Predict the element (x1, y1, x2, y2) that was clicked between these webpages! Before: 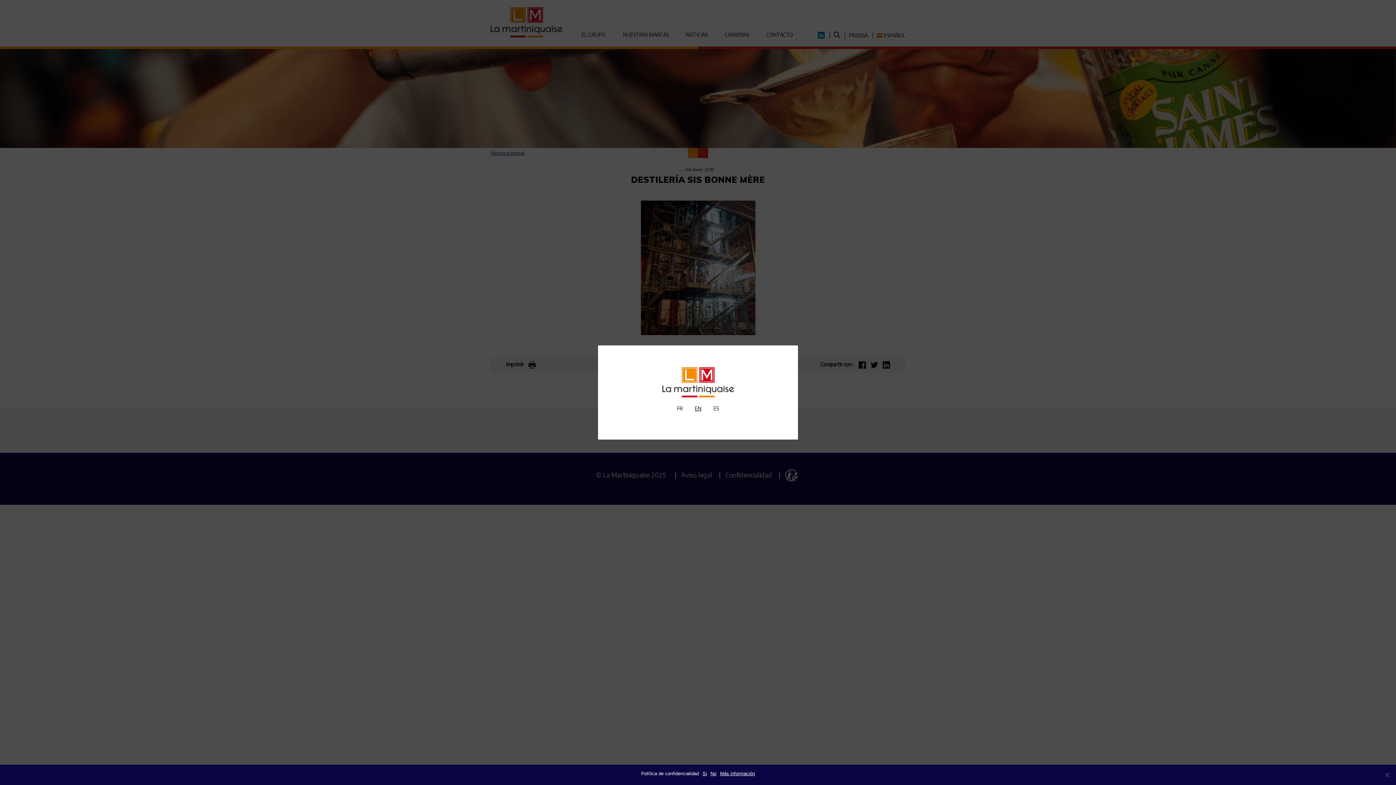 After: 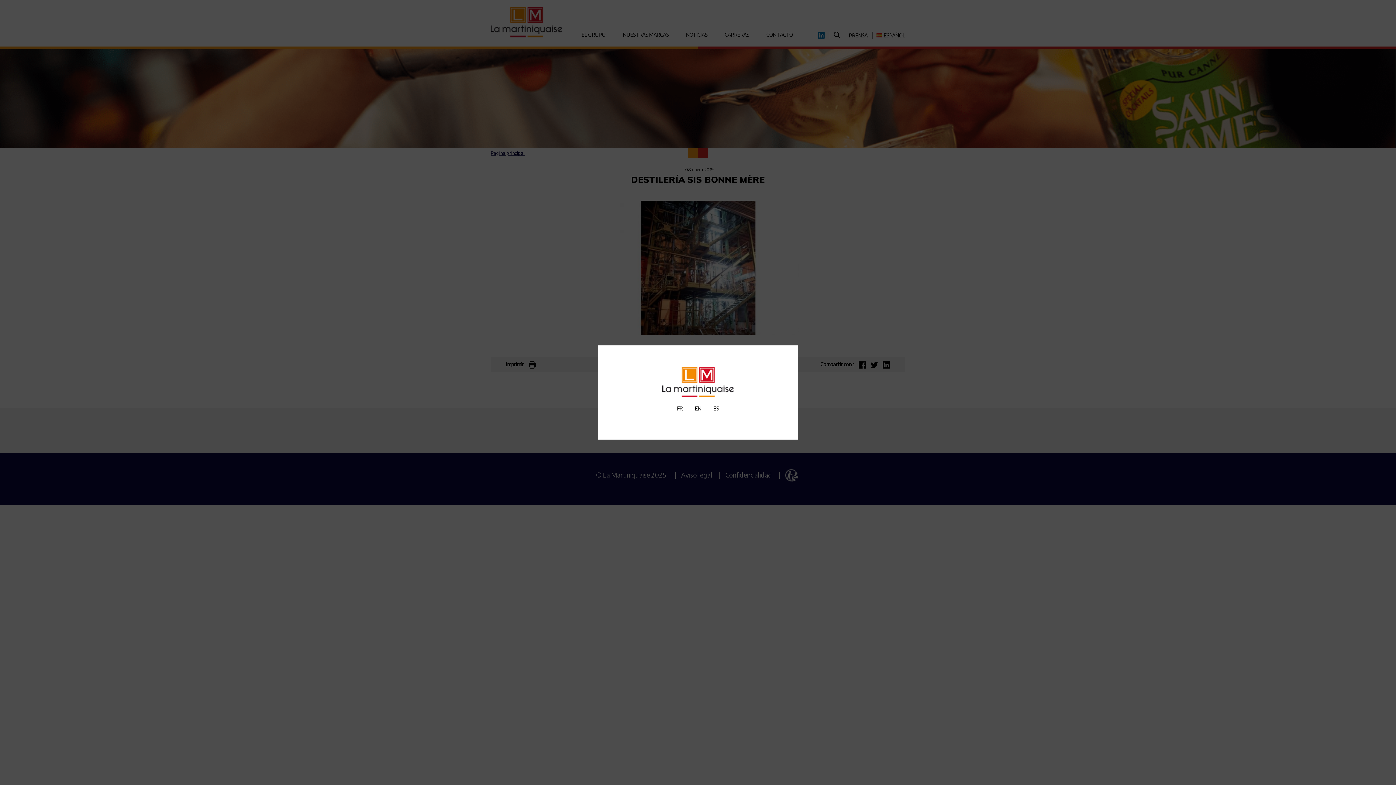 Action: label: No bbox: (710, 770, 716, 777)